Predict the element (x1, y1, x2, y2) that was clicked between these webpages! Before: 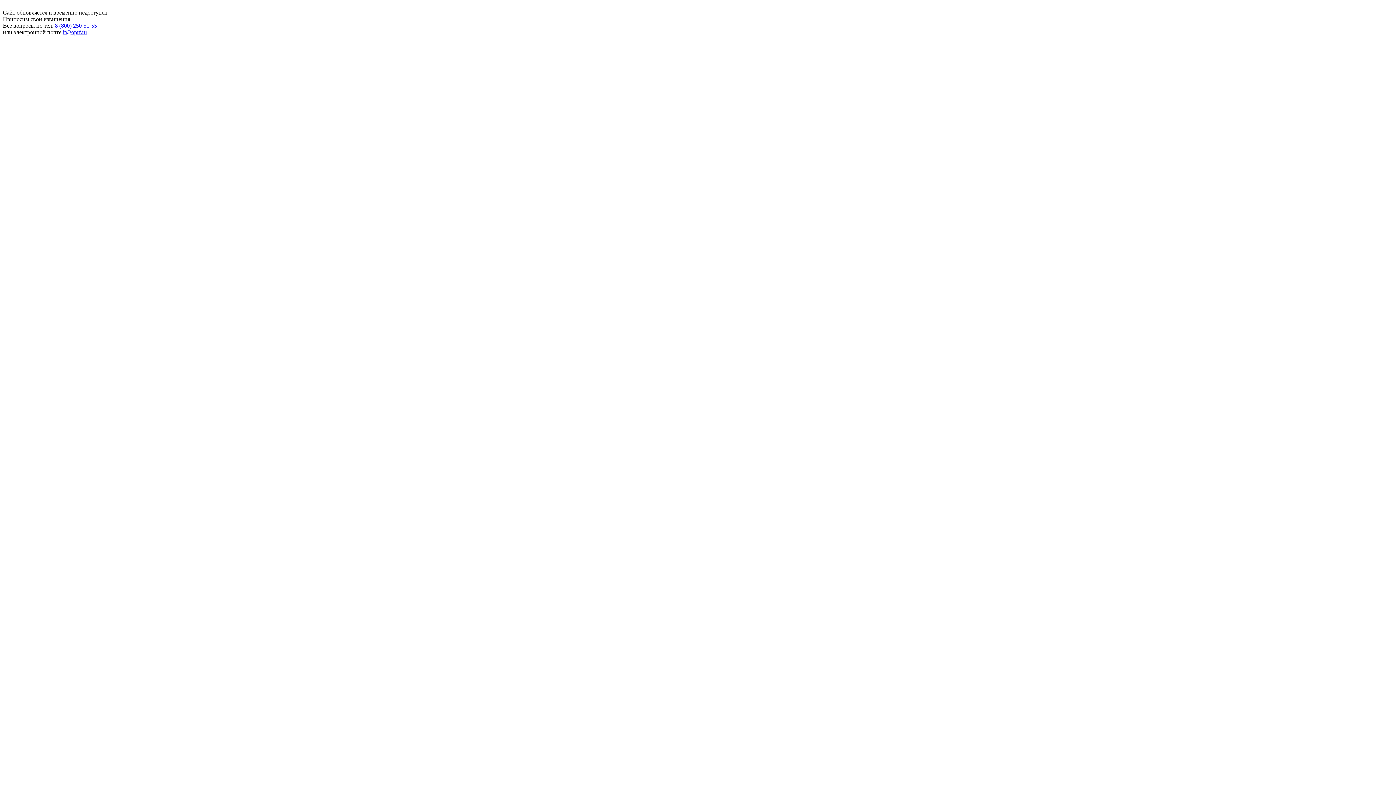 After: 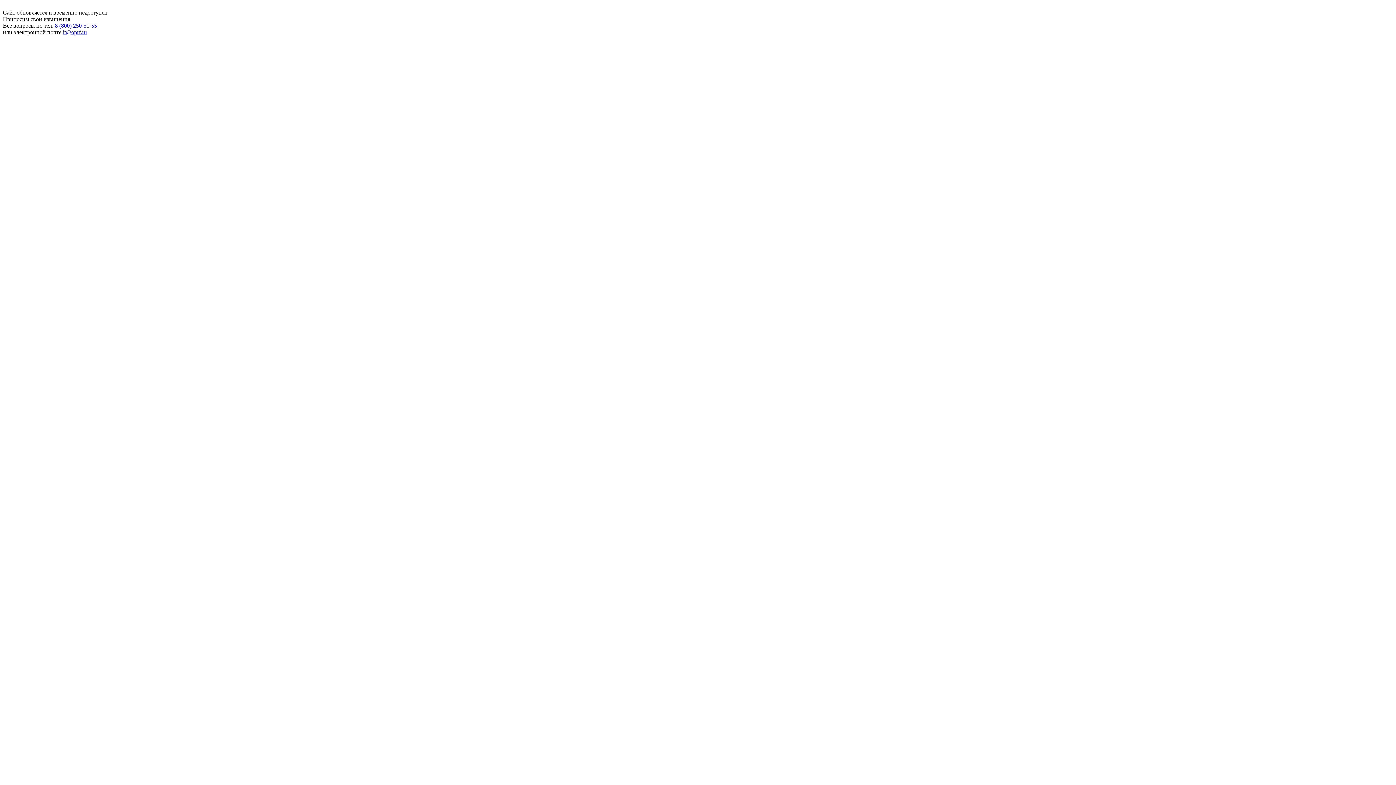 Action: label: it@oprf.ru bbox: (62, 29, 86, 35)